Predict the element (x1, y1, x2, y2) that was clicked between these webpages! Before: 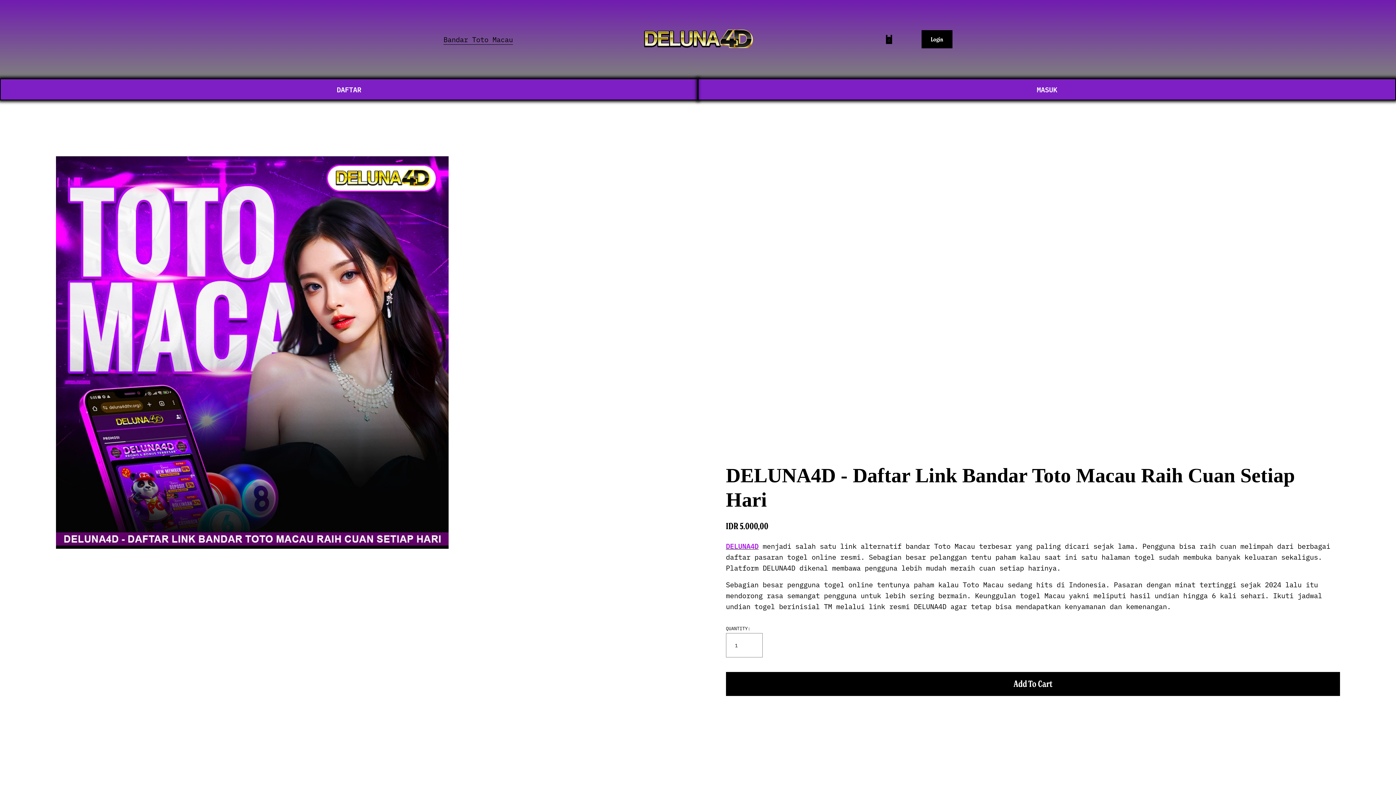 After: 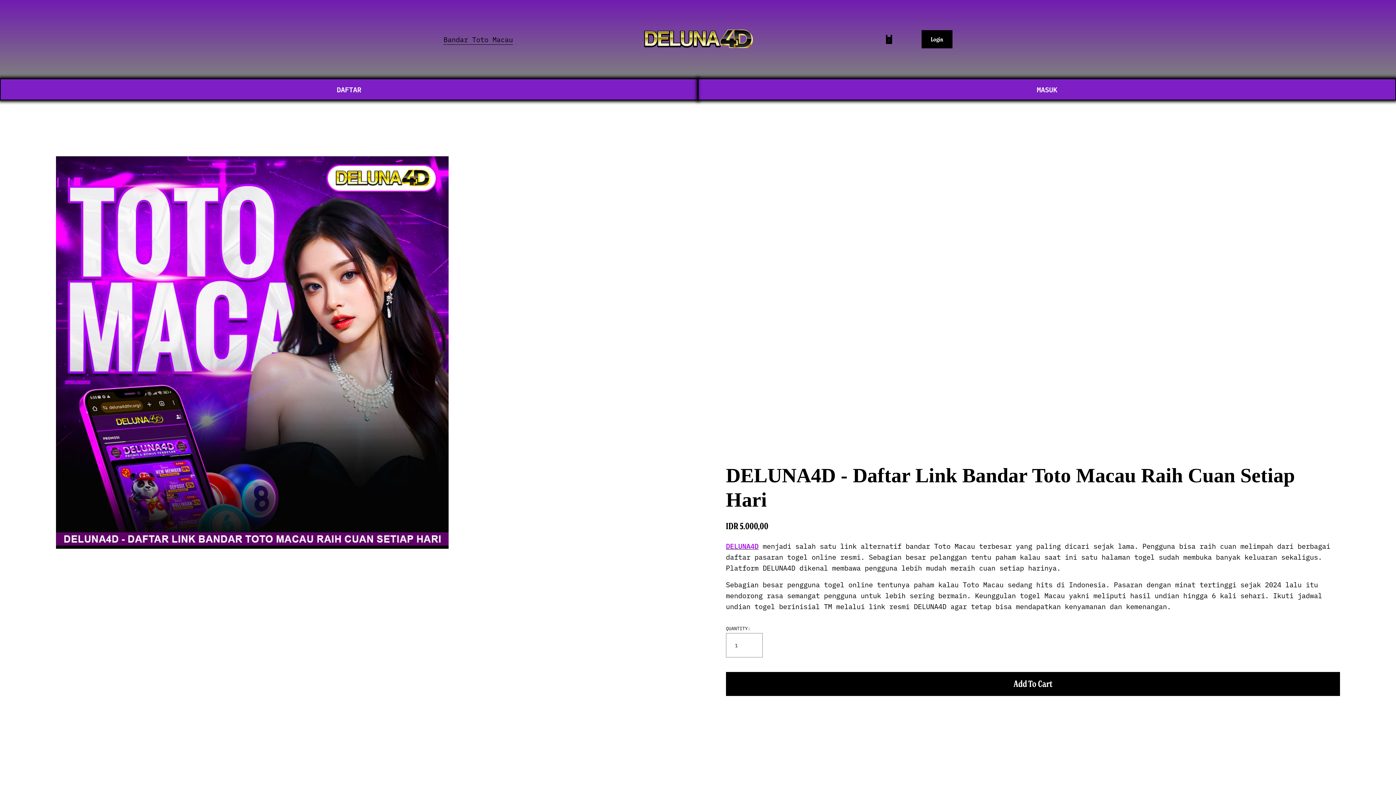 Action: bbox: (884, 34, 893, 43)